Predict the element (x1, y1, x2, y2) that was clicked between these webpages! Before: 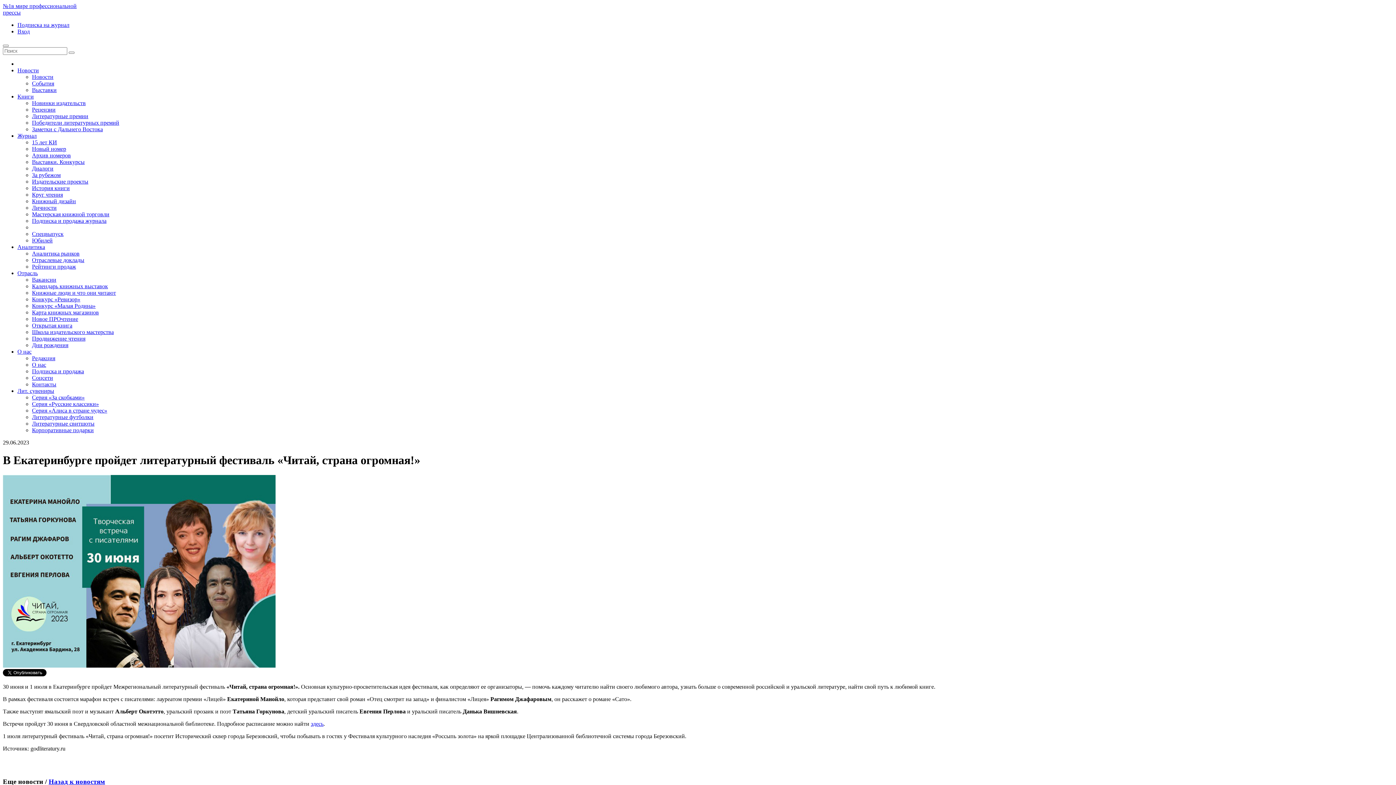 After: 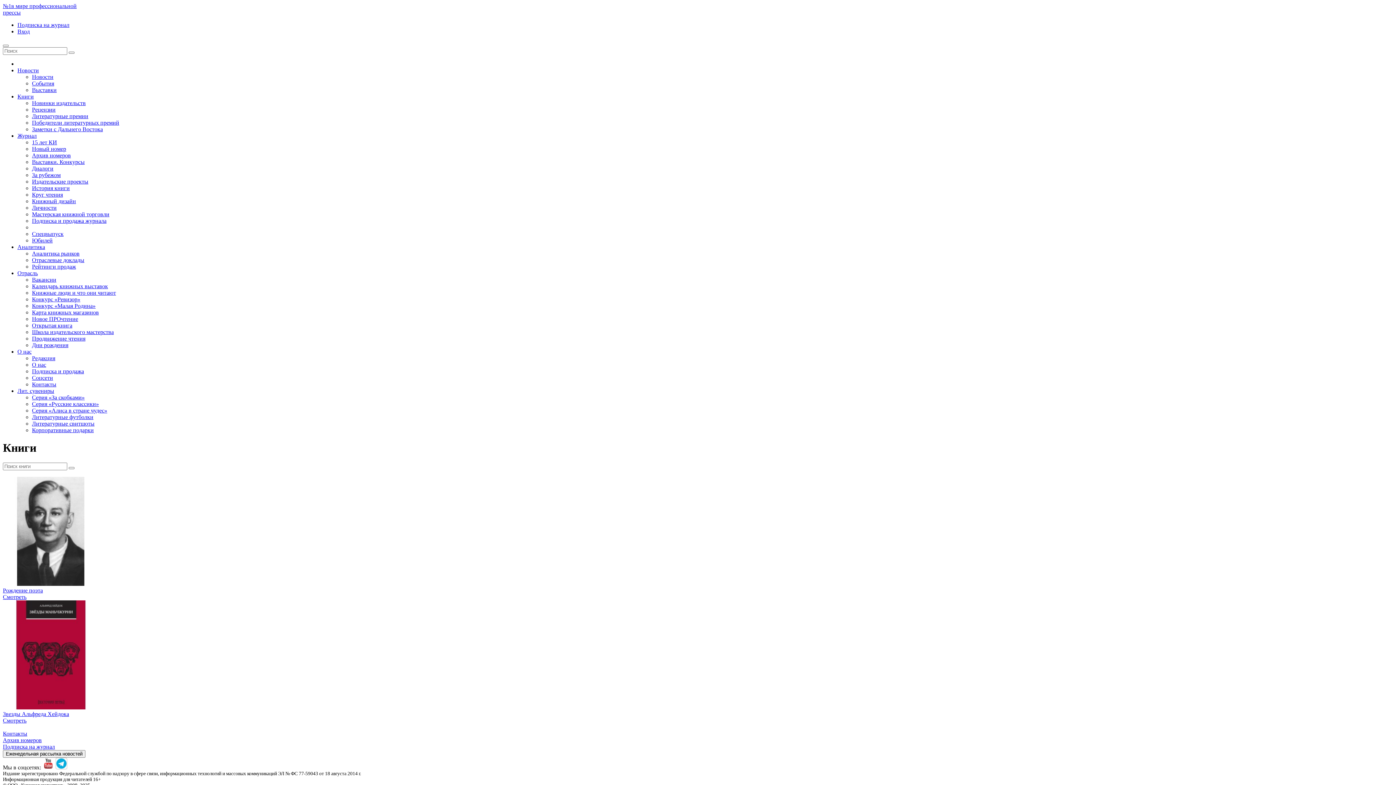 Action: bbox: (32, 126, 102, 132) label: Заметки с Дальнего Востока